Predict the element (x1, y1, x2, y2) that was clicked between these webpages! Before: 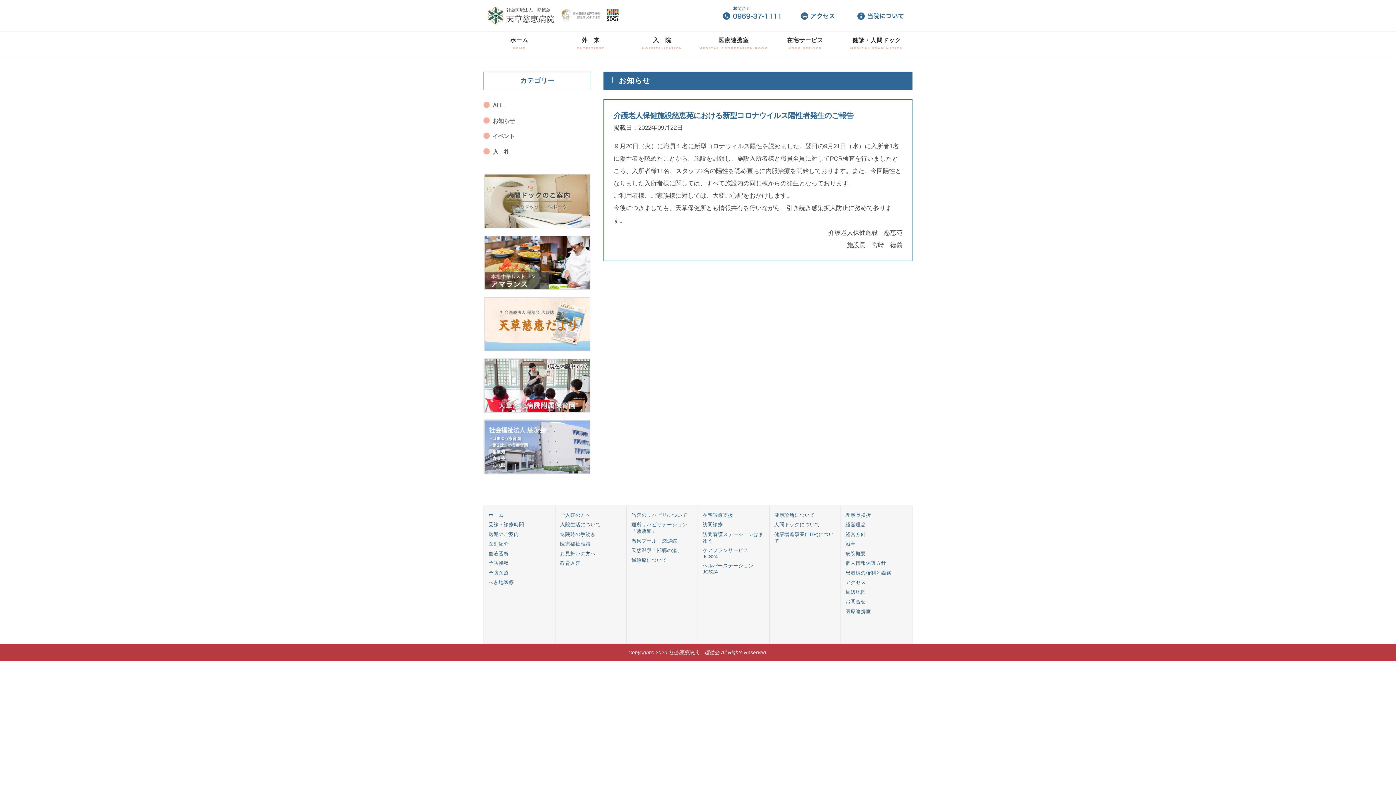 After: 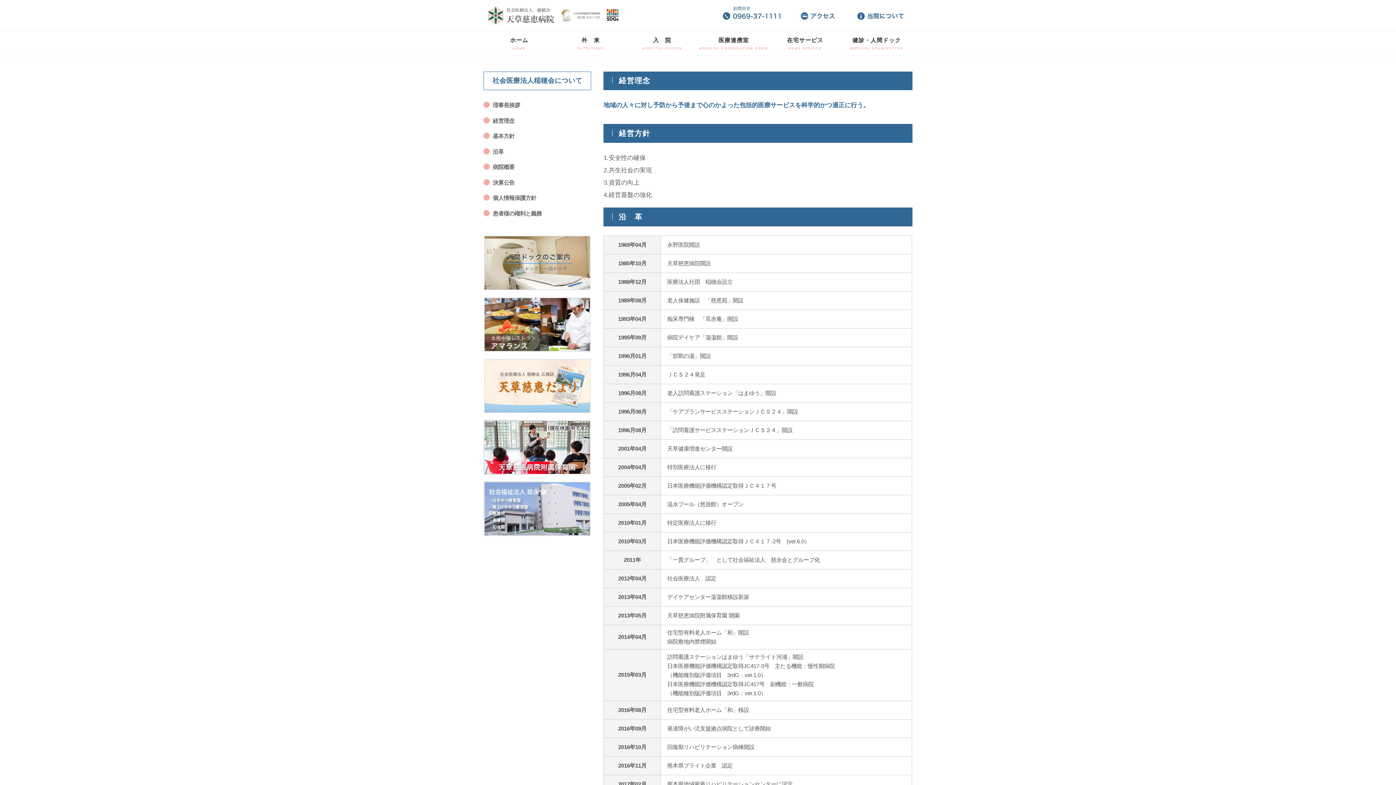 Action: bbox: (845, 522, 866, 527) label: 経営理念